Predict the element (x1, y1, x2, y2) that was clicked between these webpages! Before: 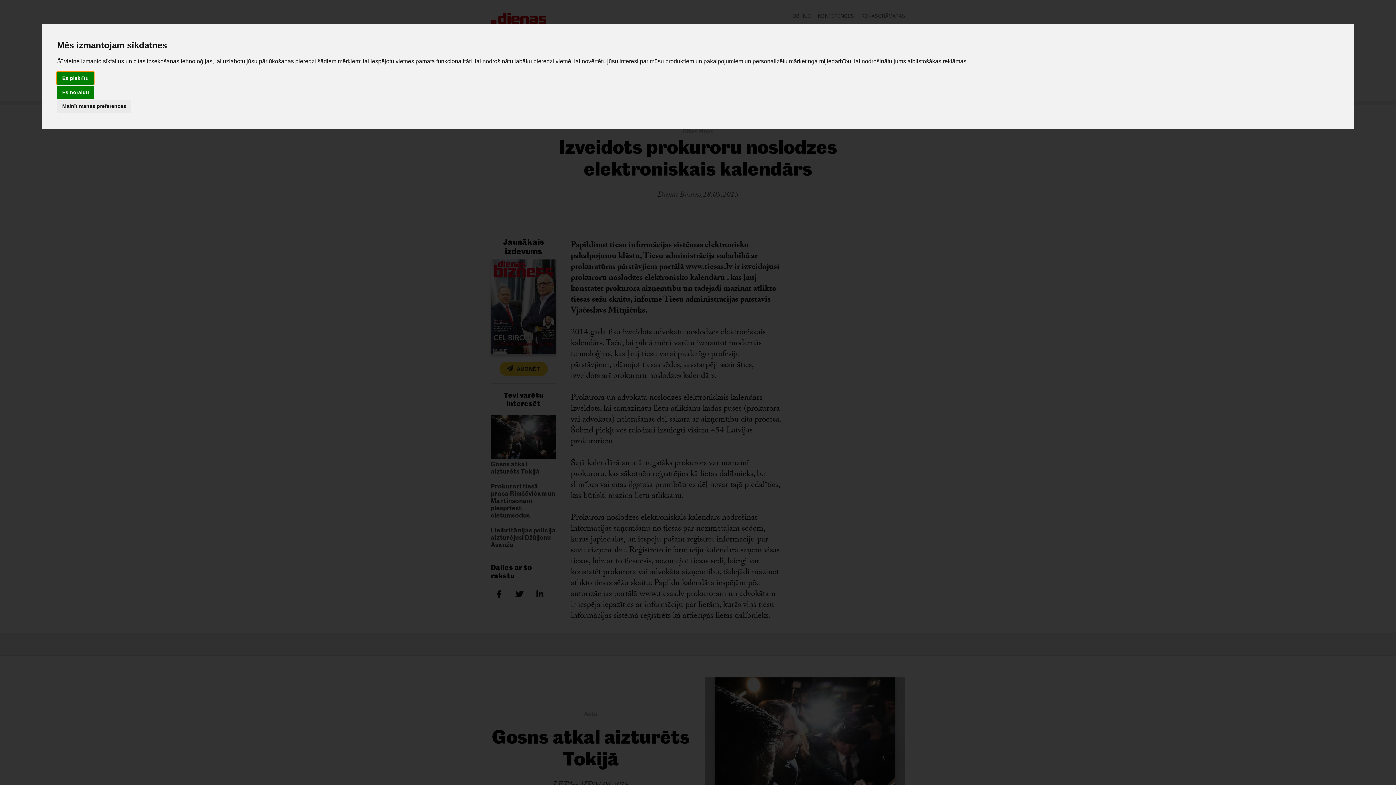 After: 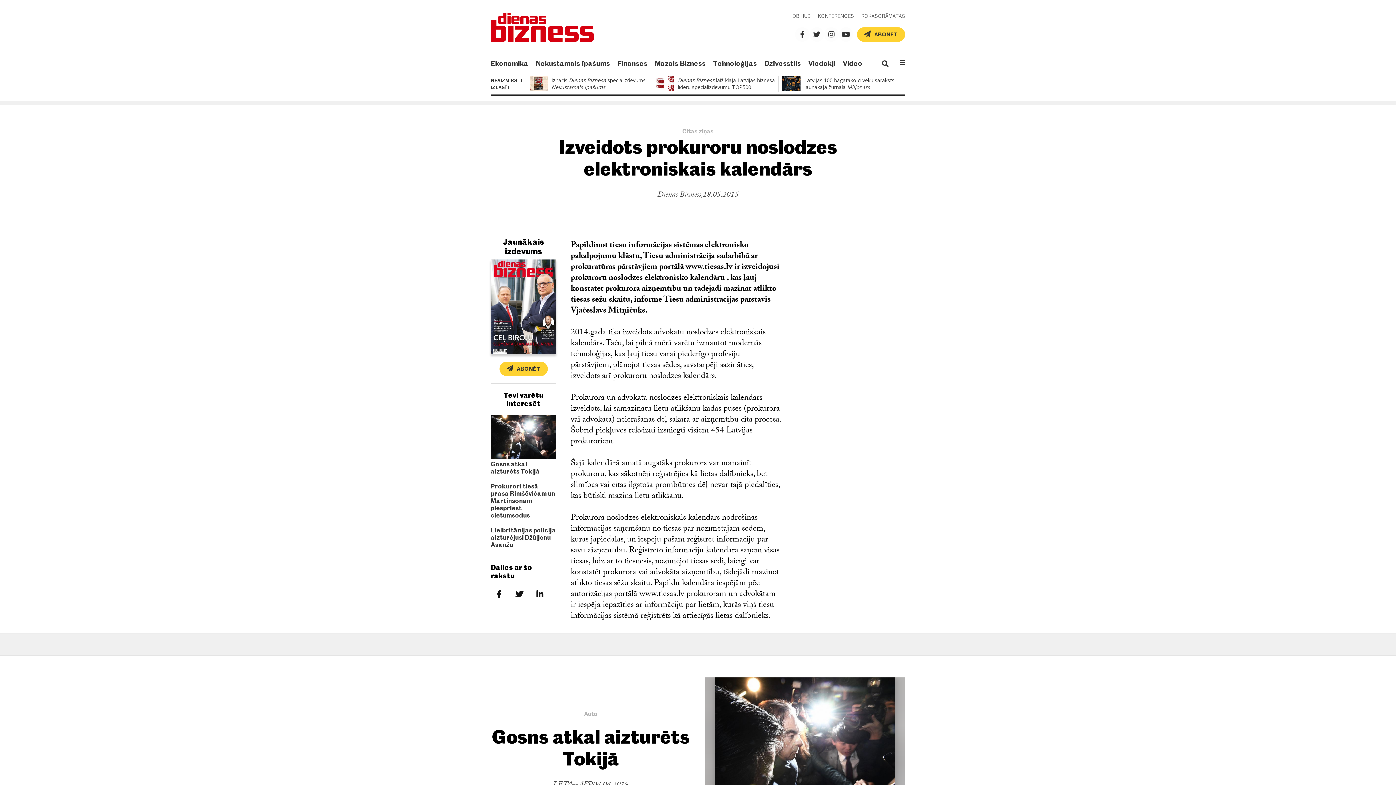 Action: label: Es piekrītu bbox: (57, 72, 93, 84)